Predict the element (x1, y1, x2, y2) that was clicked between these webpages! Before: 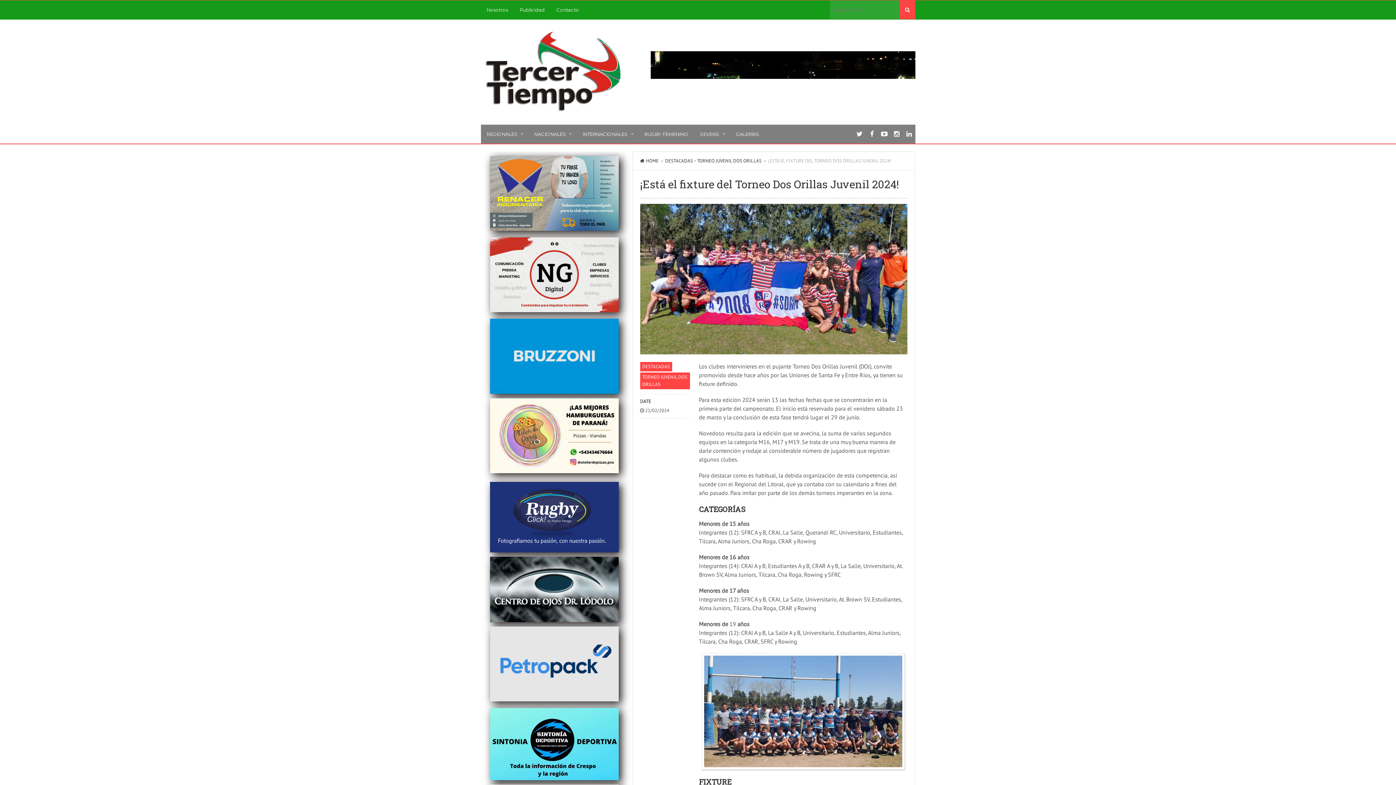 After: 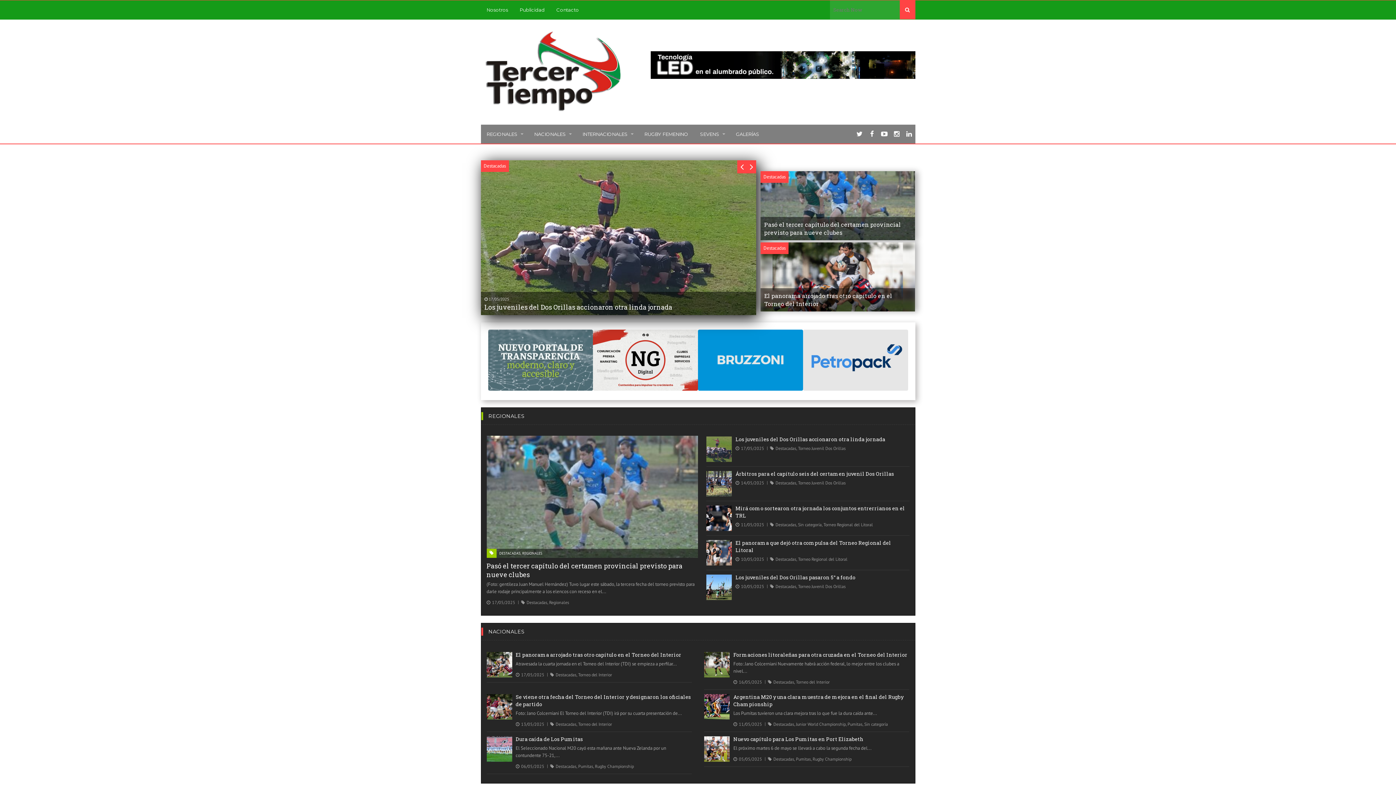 Action: bbox: (640, 157, 658, 164) label: HOME